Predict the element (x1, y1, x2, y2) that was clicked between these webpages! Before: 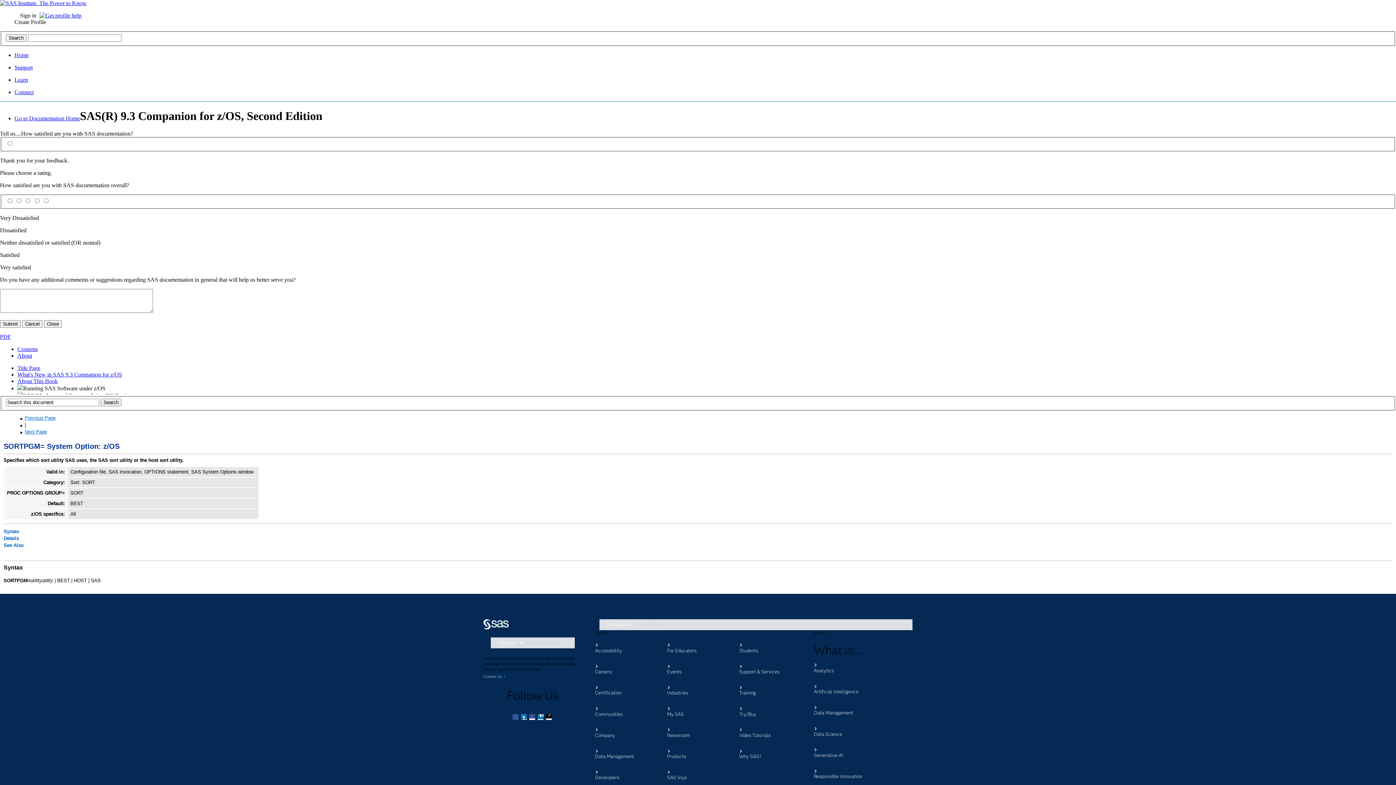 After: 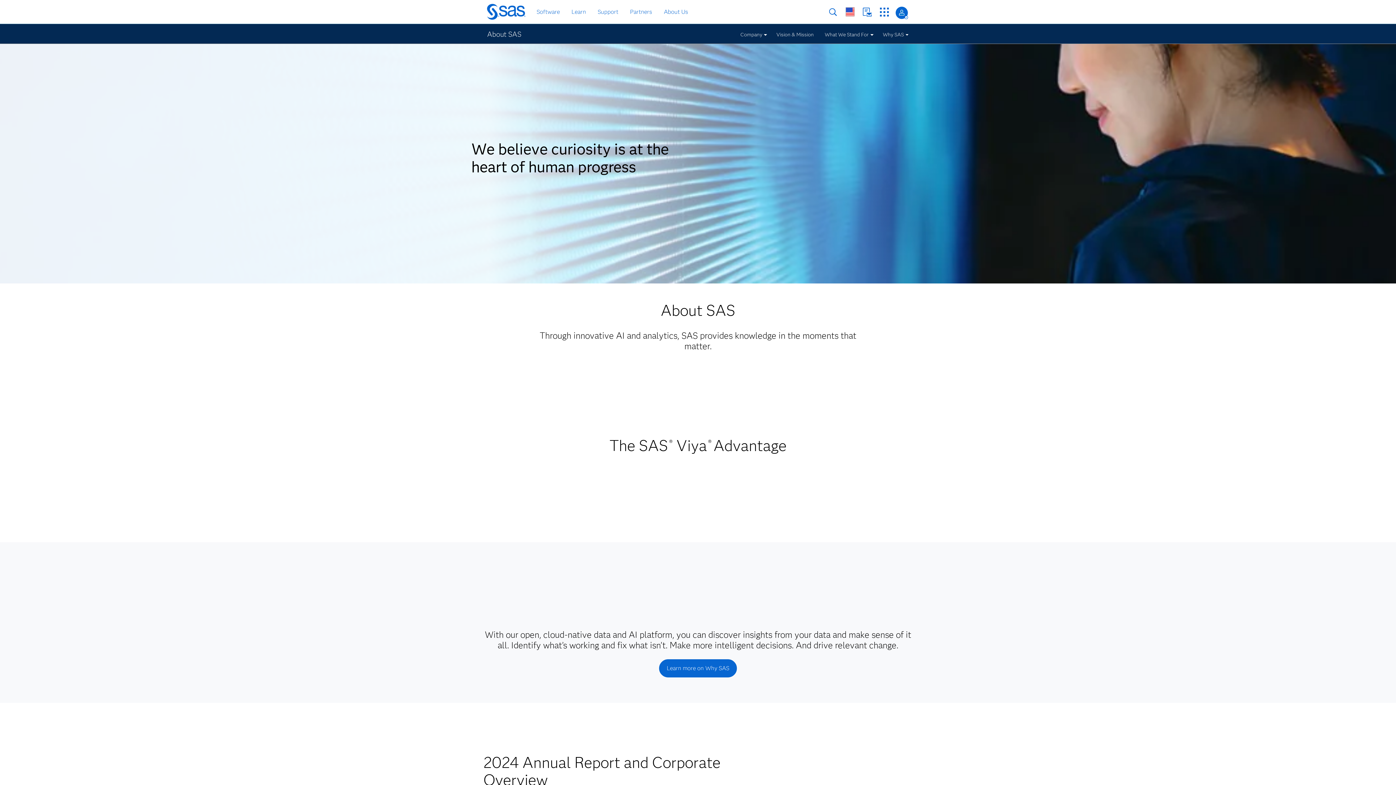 Action: label: Company bbox: (595, 733, 656, 740)